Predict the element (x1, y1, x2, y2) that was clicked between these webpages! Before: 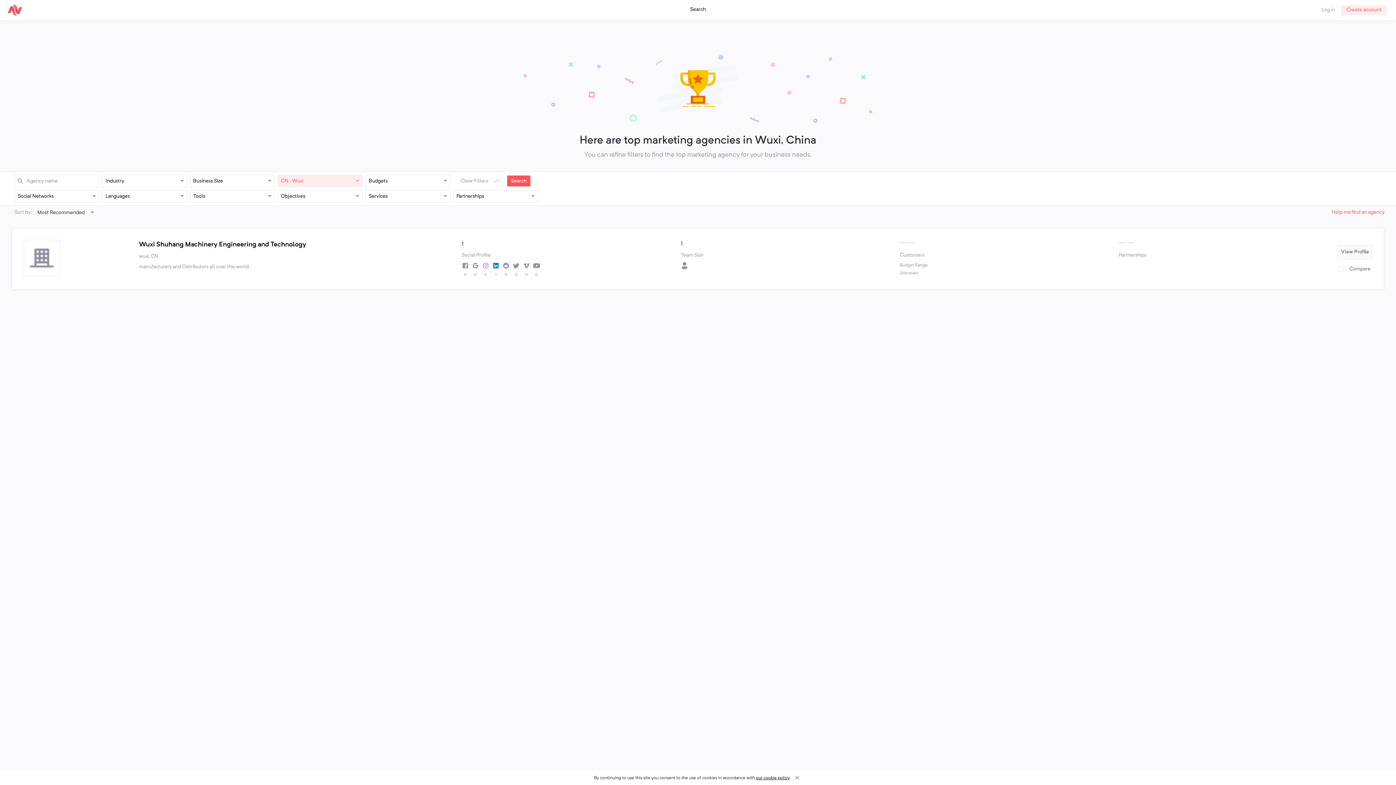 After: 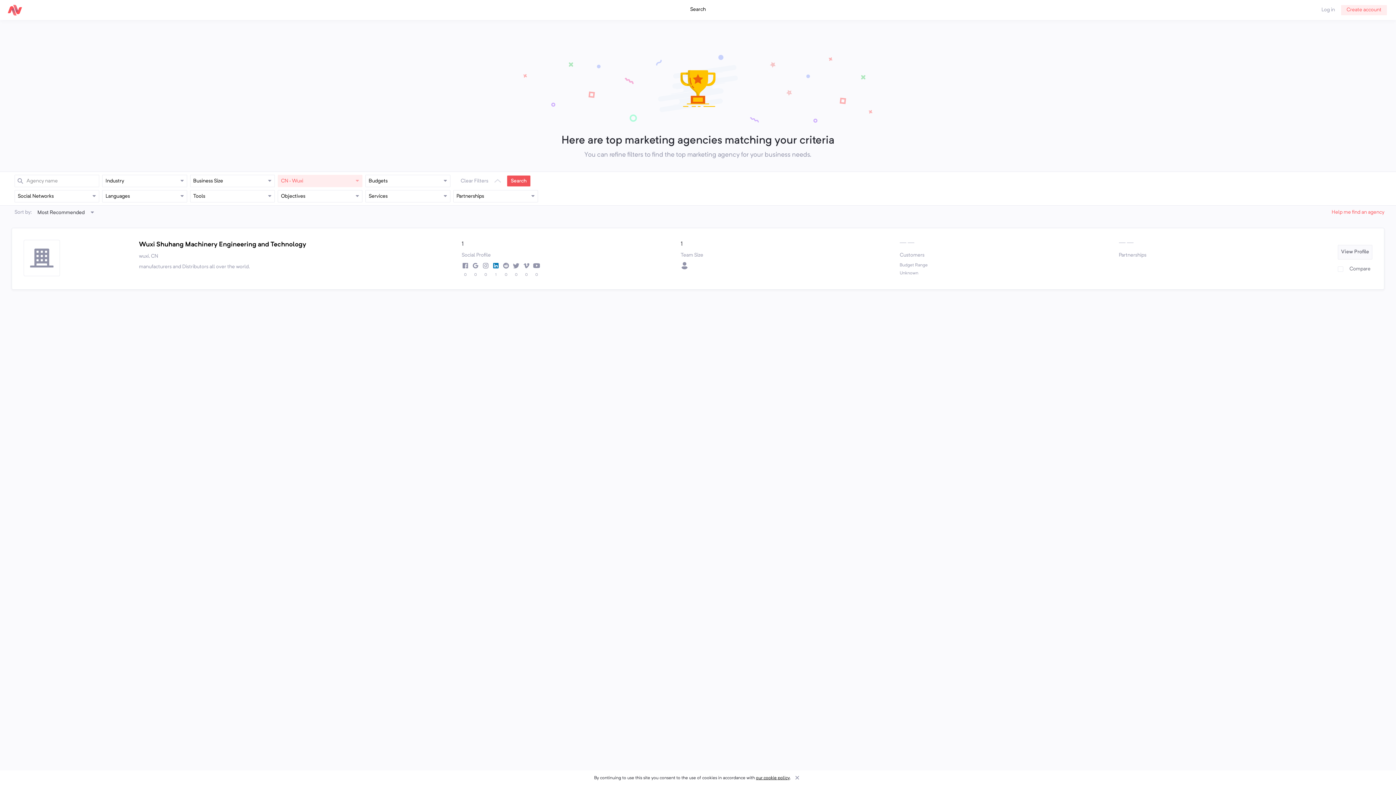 Action: label: Search bbox: (507, 175, 530, 186)